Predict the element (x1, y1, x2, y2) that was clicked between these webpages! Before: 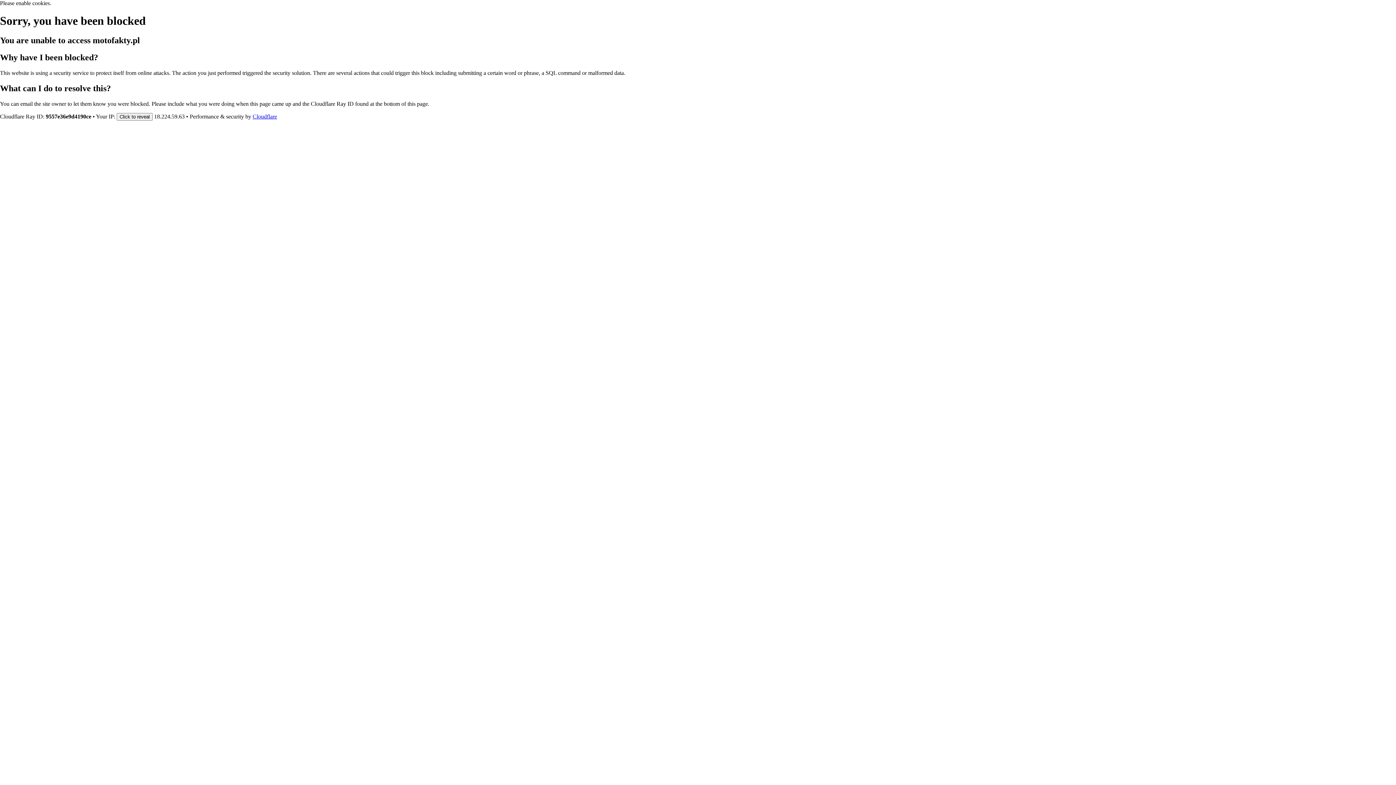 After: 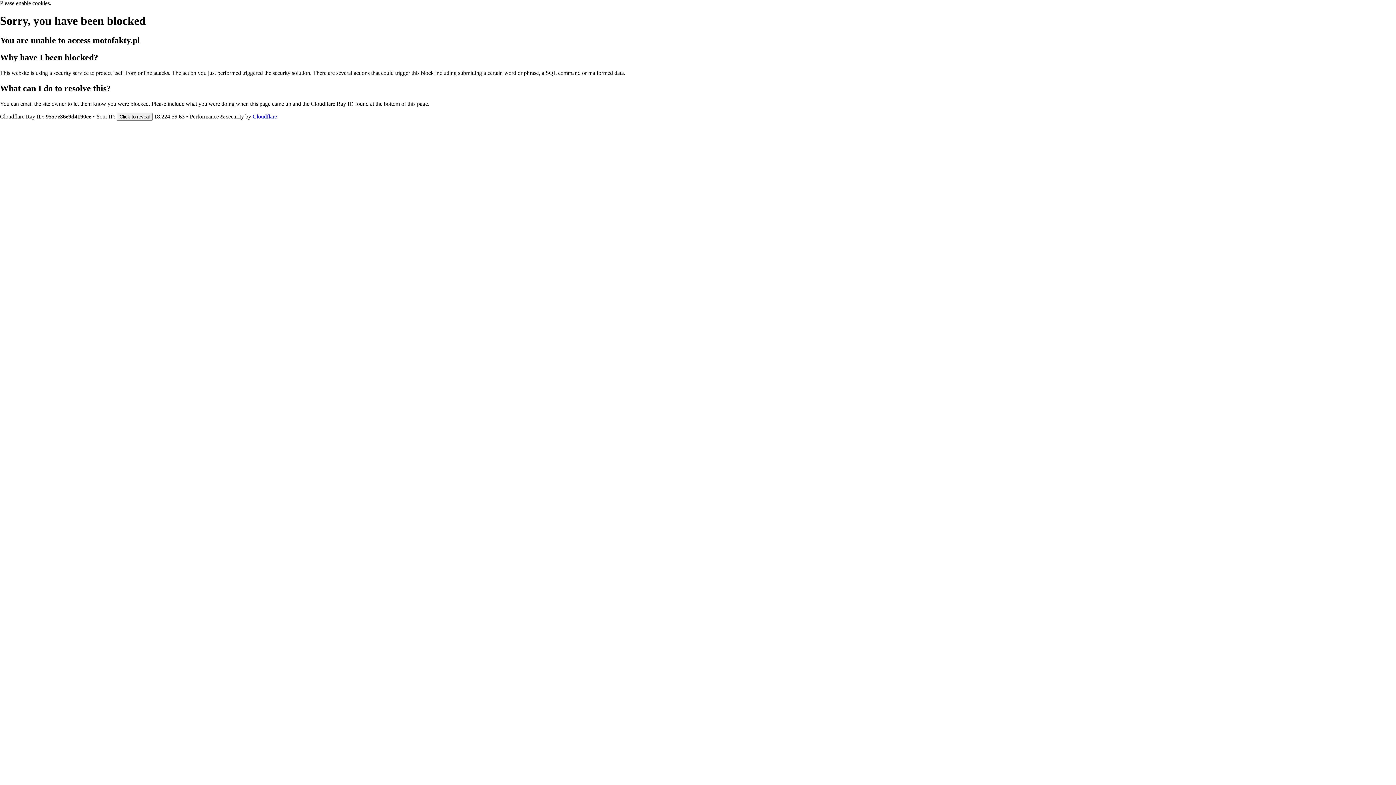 Action: bbox: (252, 113, 277, 119) label: Cloudflare